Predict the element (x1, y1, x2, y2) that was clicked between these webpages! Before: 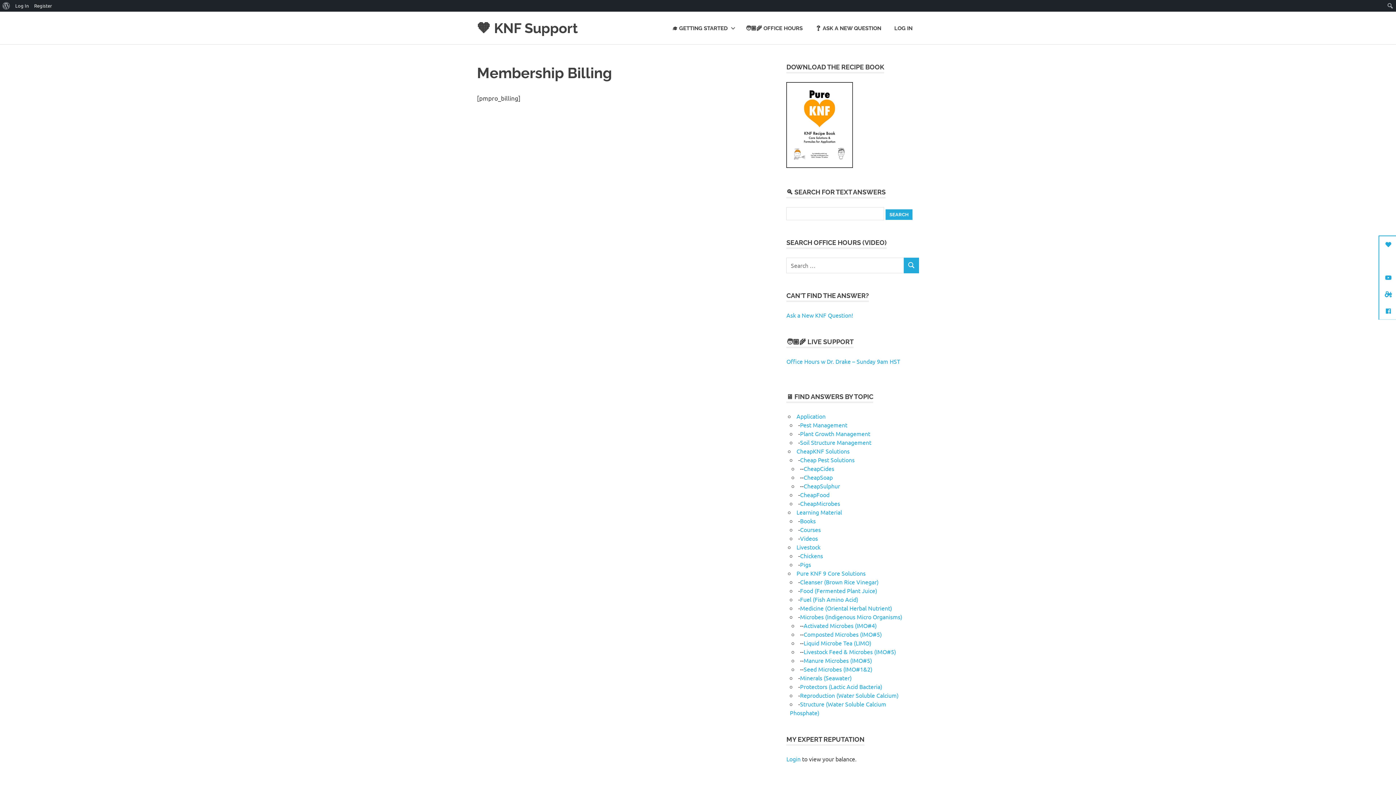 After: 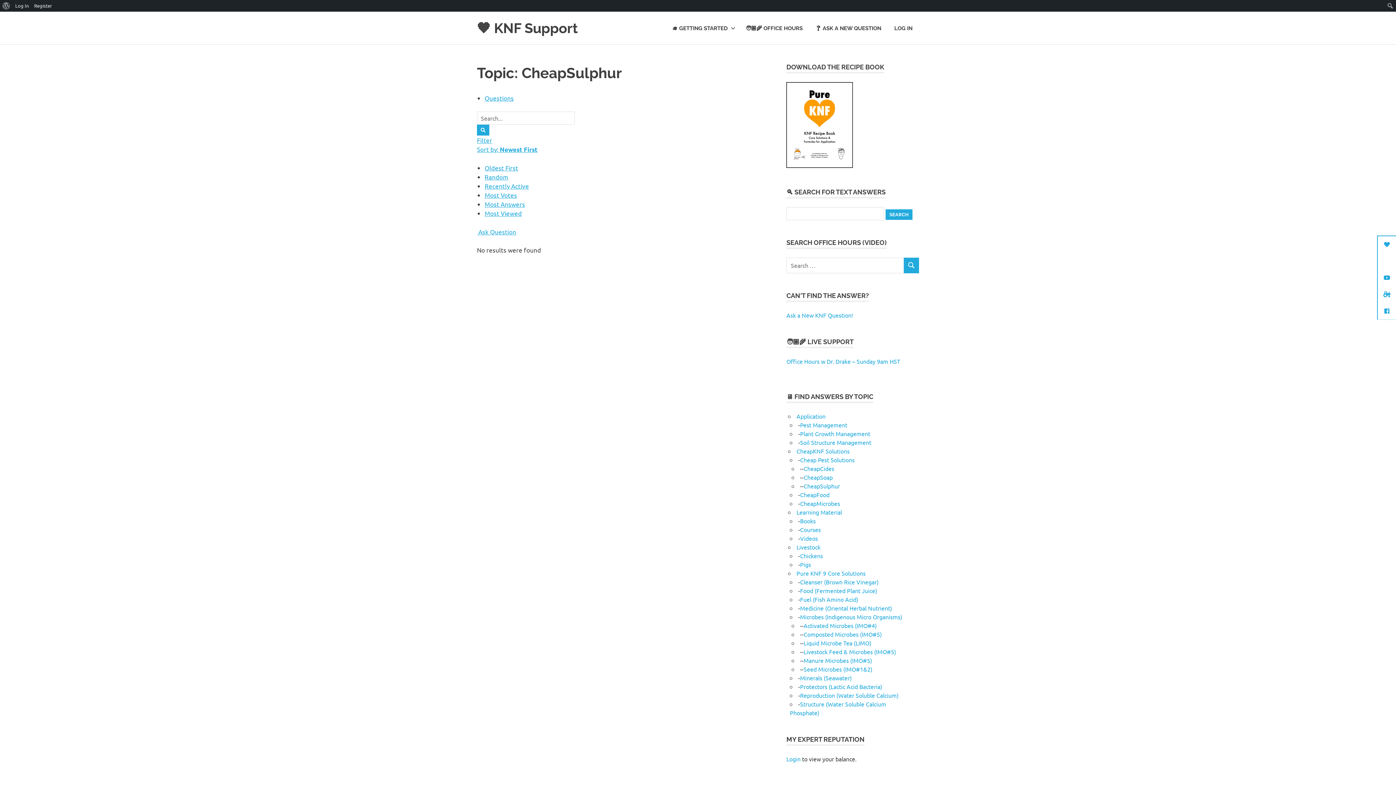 Action: bbox: (803, 482, 840, 489) label: CheapSulphur